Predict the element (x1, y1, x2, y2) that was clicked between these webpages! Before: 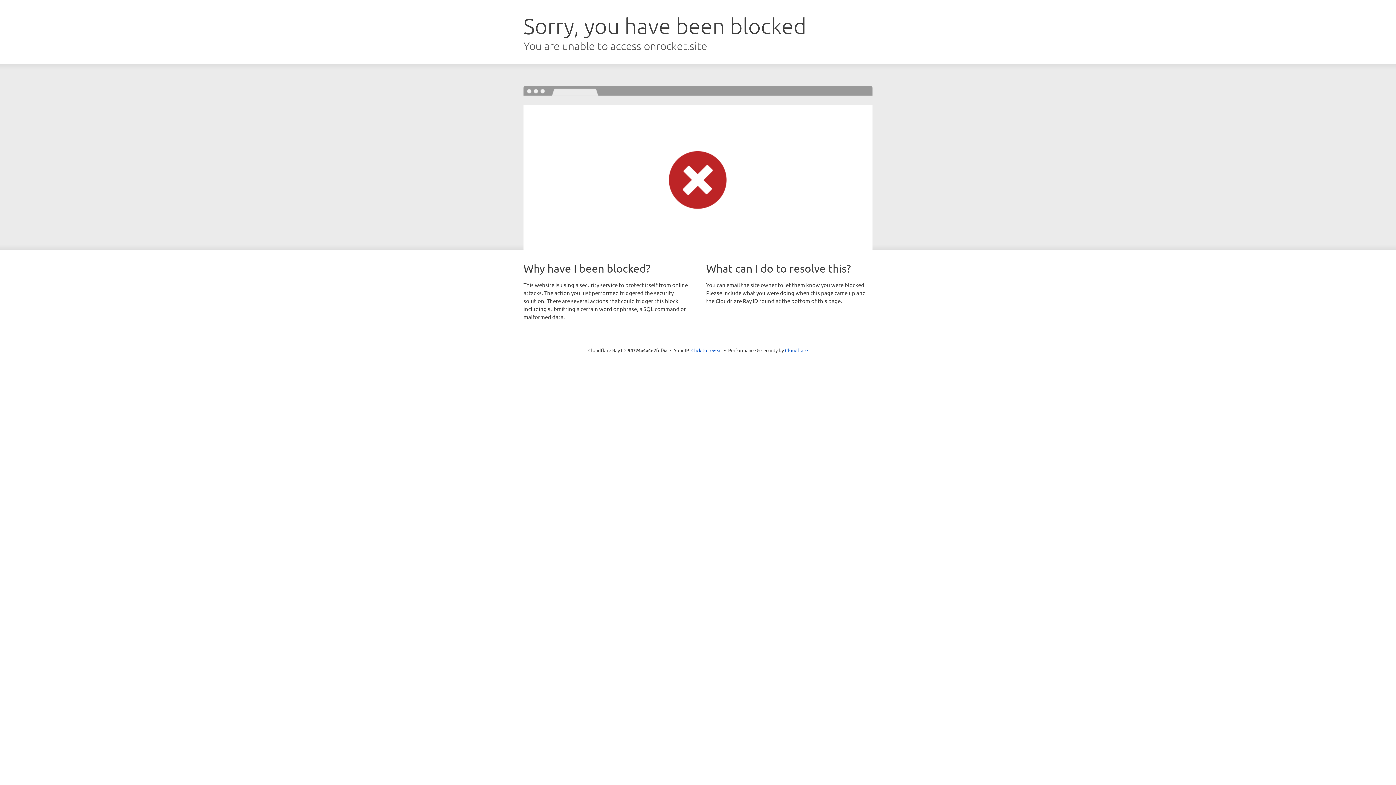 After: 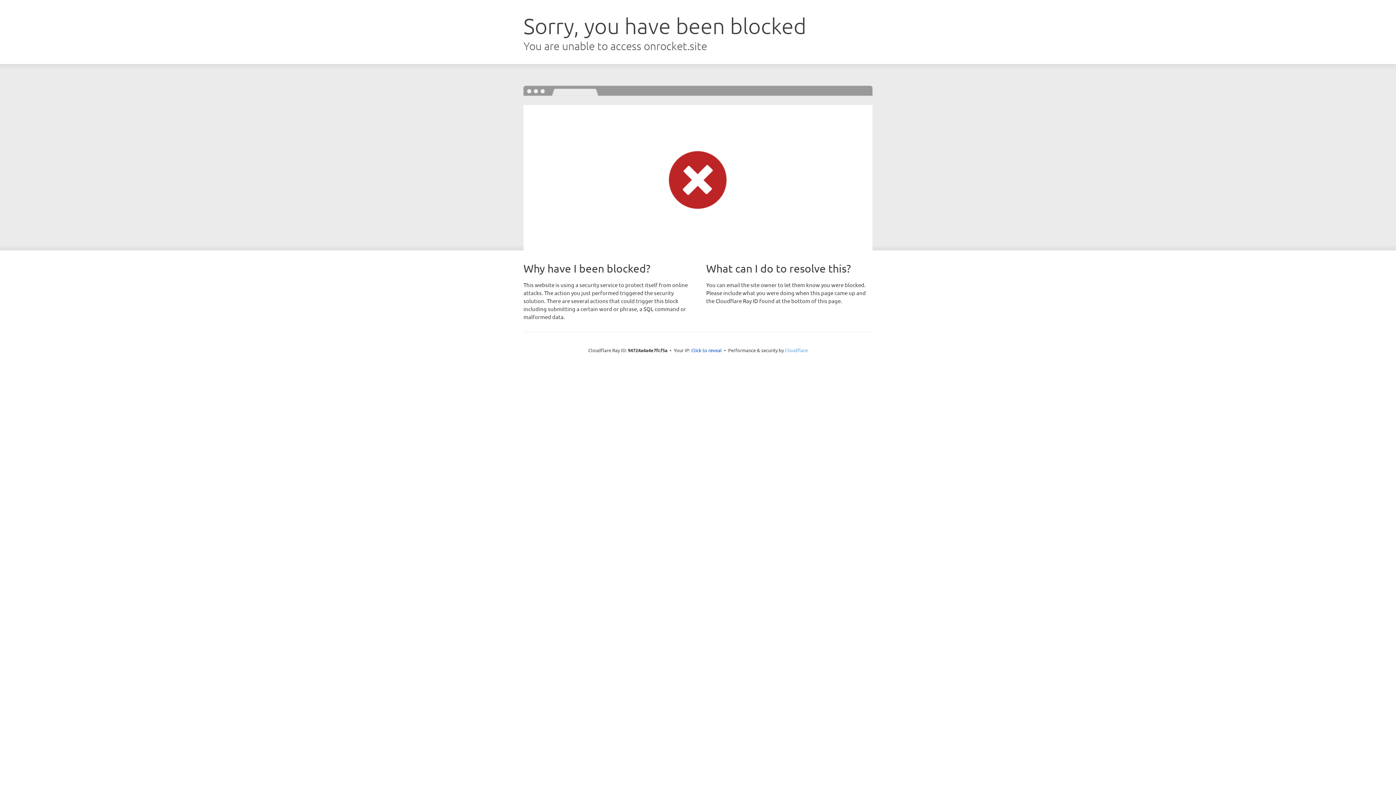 Action: bbox: (785, 347, 808, 353) label: Cloudflare